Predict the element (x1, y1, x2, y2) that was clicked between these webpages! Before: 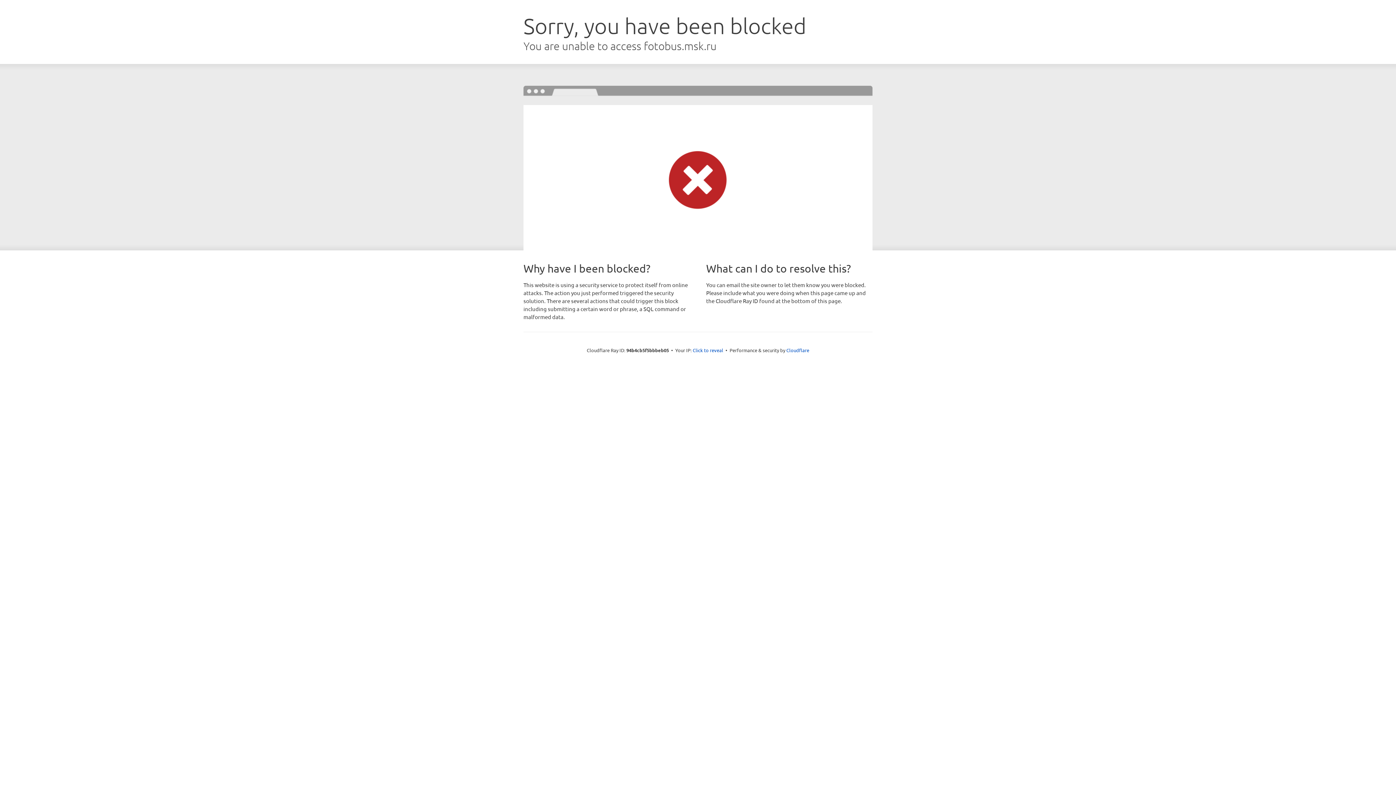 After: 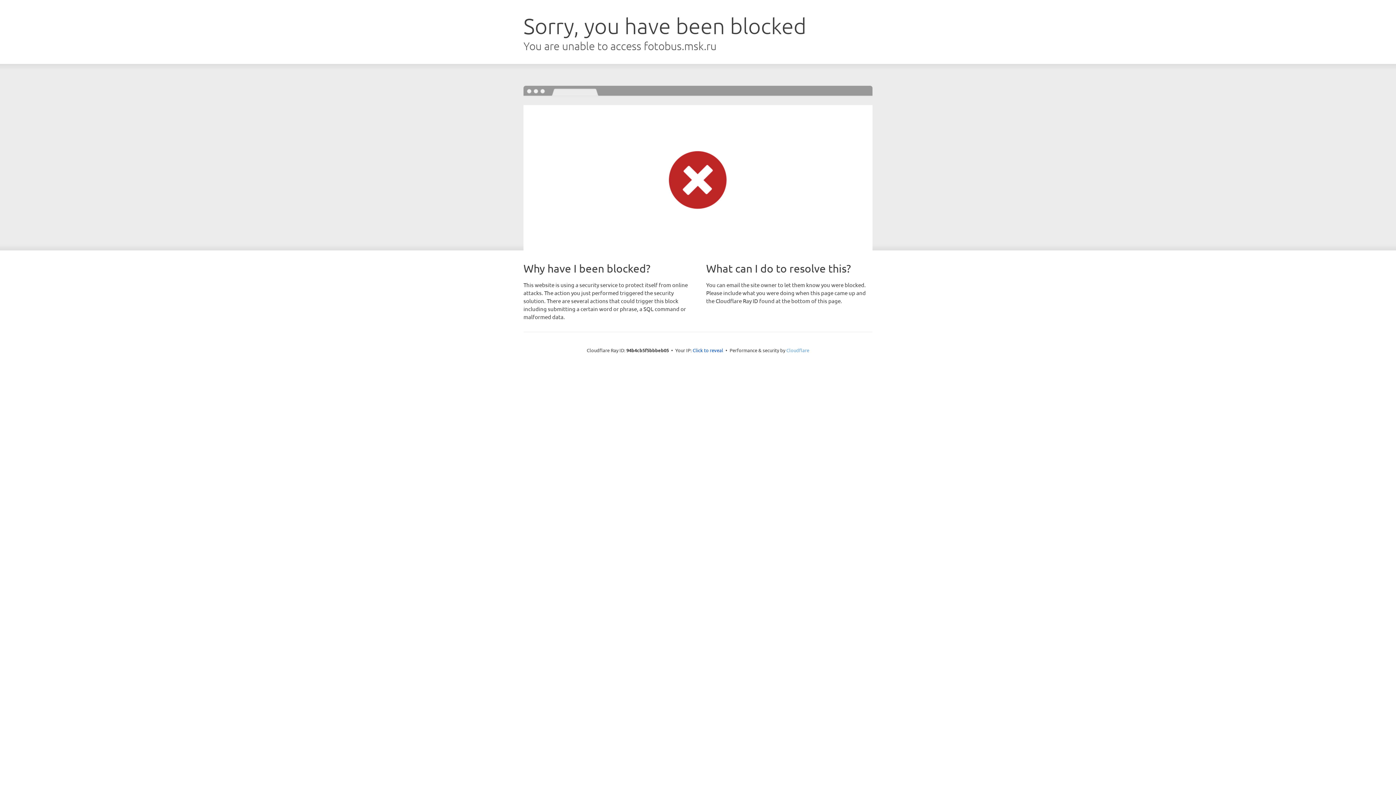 Action: bbox: (786, 347, 809, 353) label: Cloudflare